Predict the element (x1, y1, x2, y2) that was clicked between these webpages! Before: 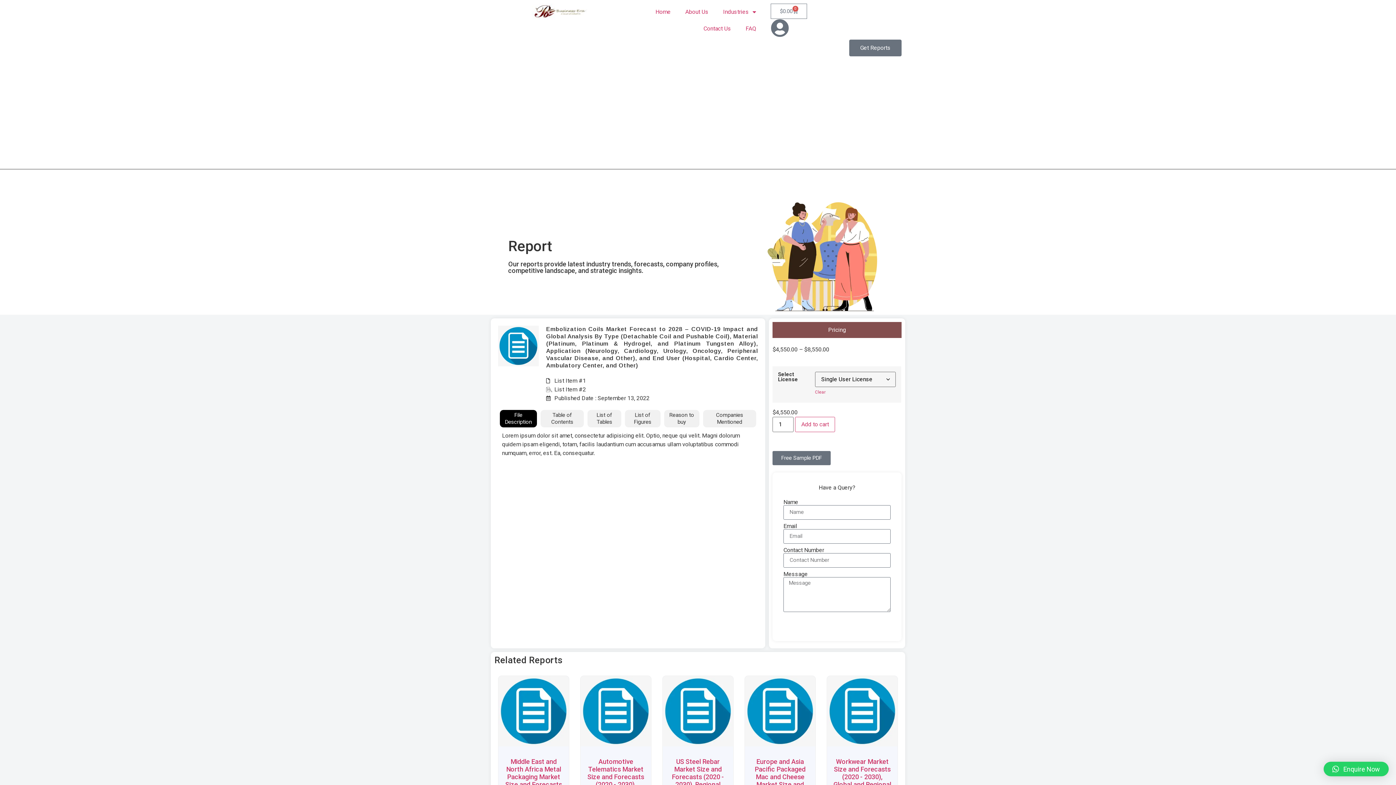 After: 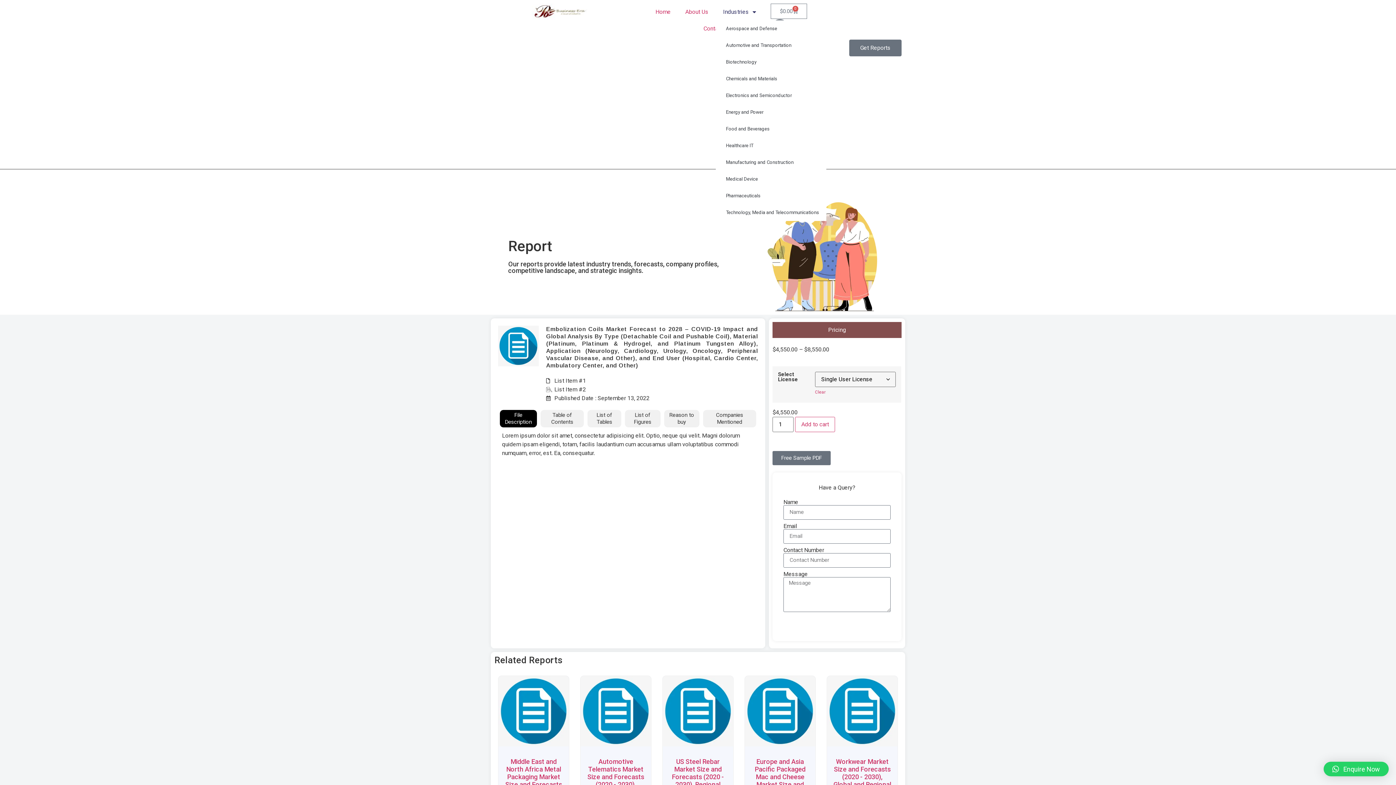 Action: bbox: (715, 3, 763, 20) label: Industries